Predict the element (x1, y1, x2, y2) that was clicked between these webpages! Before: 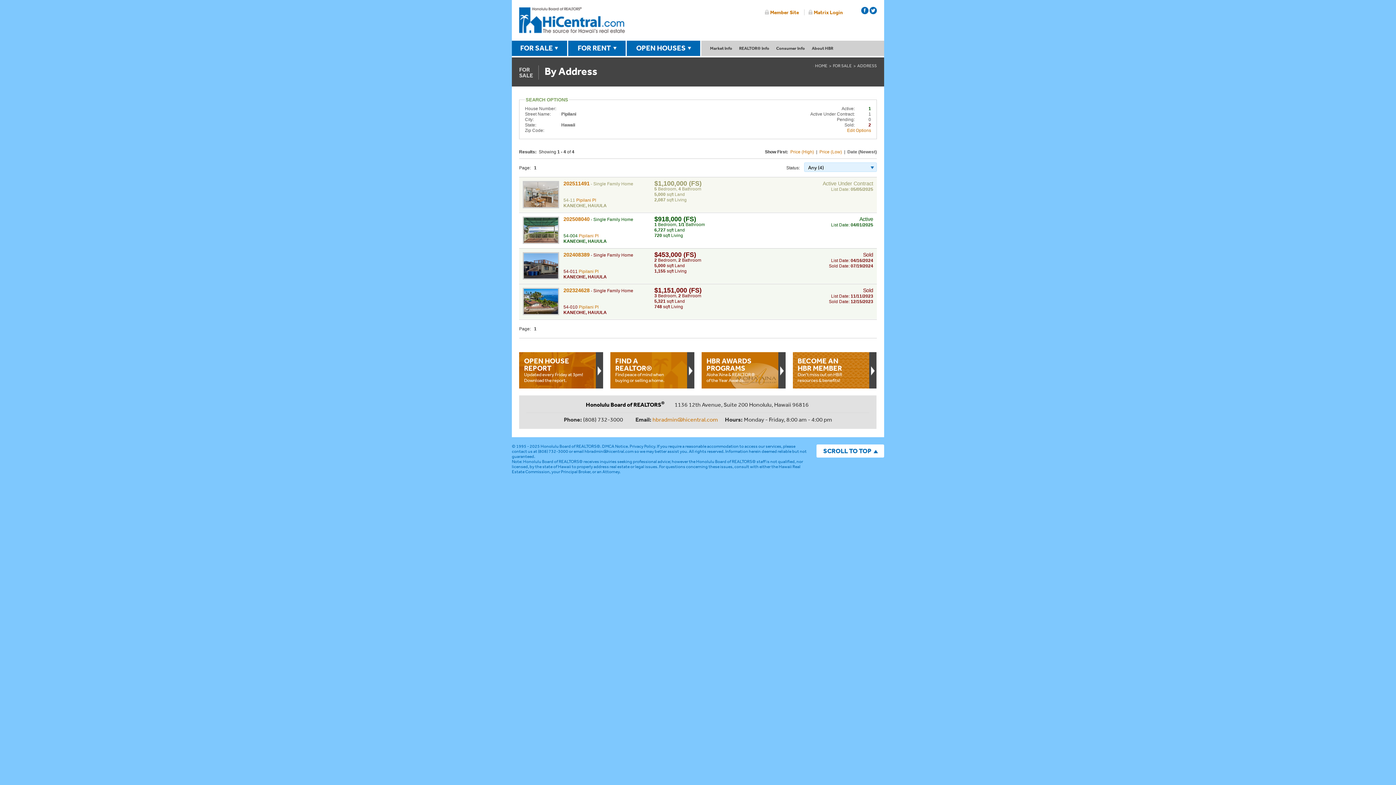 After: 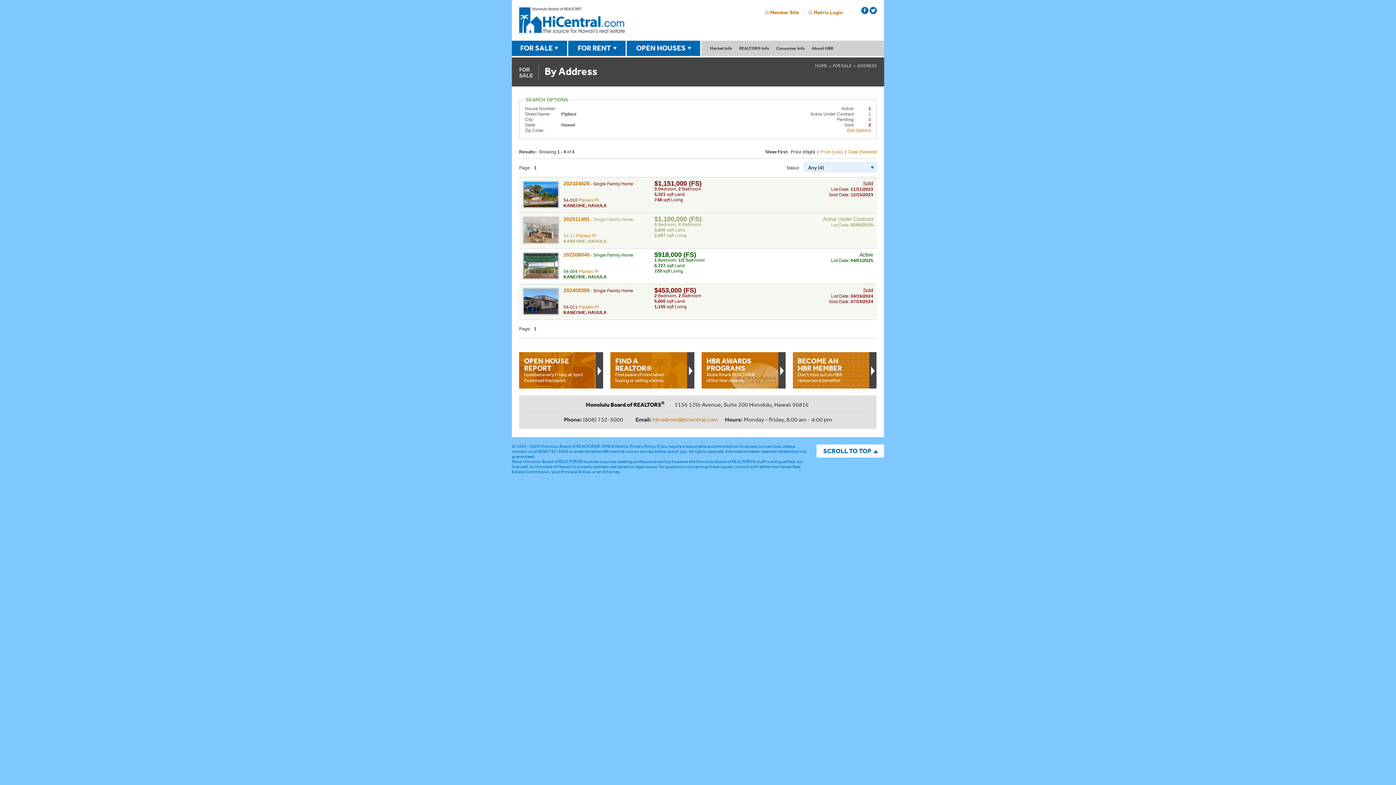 Action: label: Pipilani Pl bbox: (578, 233, 598, 238)